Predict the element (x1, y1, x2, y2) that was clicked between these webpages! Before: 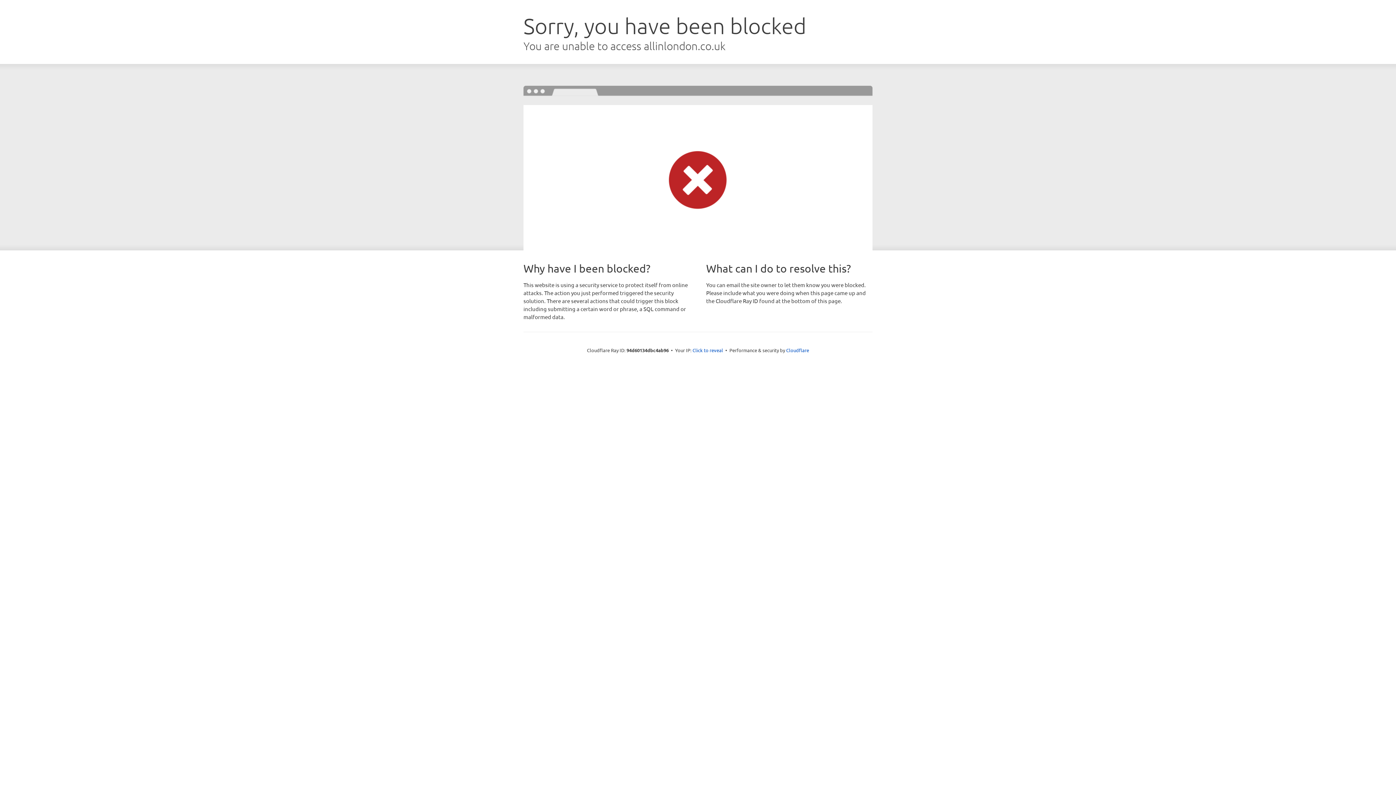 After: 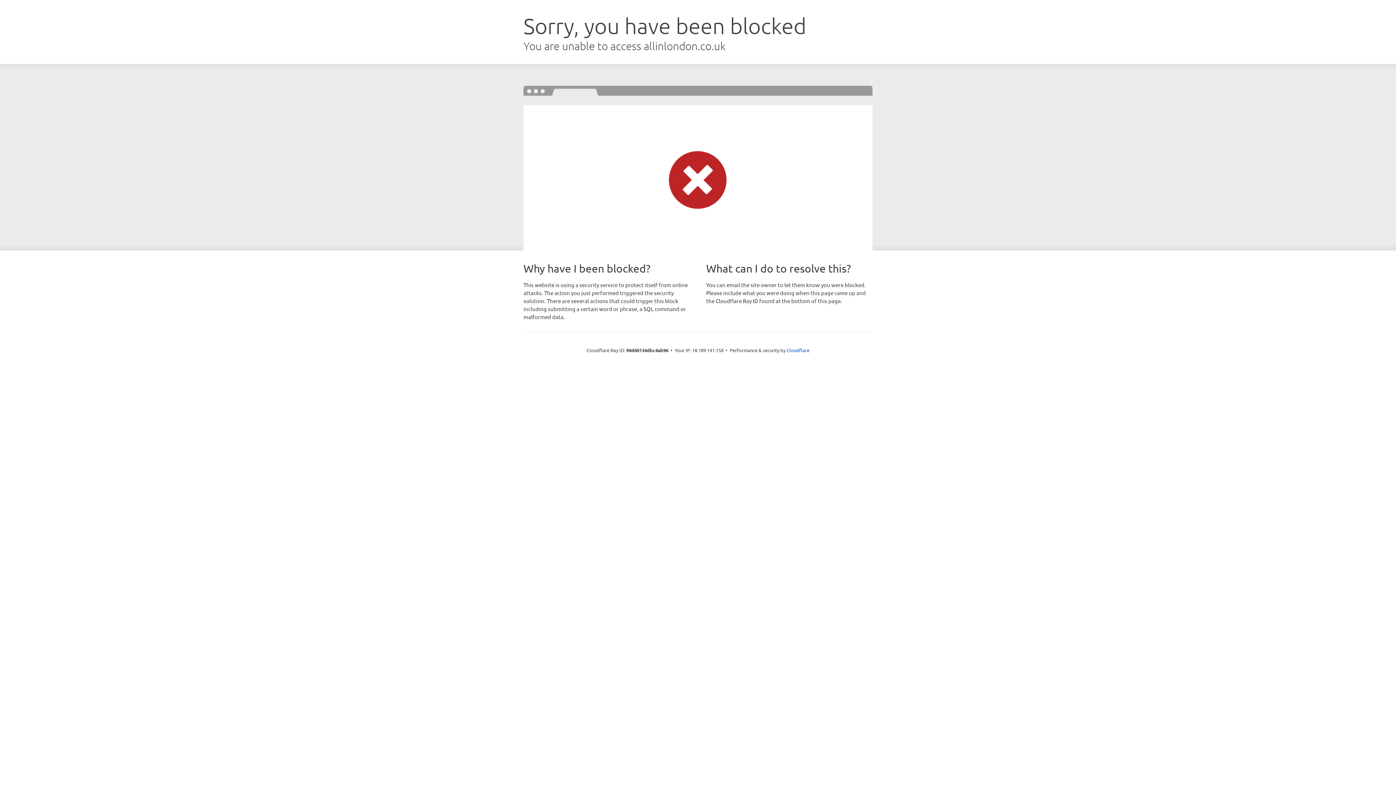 Action: bbox: (692, 346, 723, 353) label: Click to reveal